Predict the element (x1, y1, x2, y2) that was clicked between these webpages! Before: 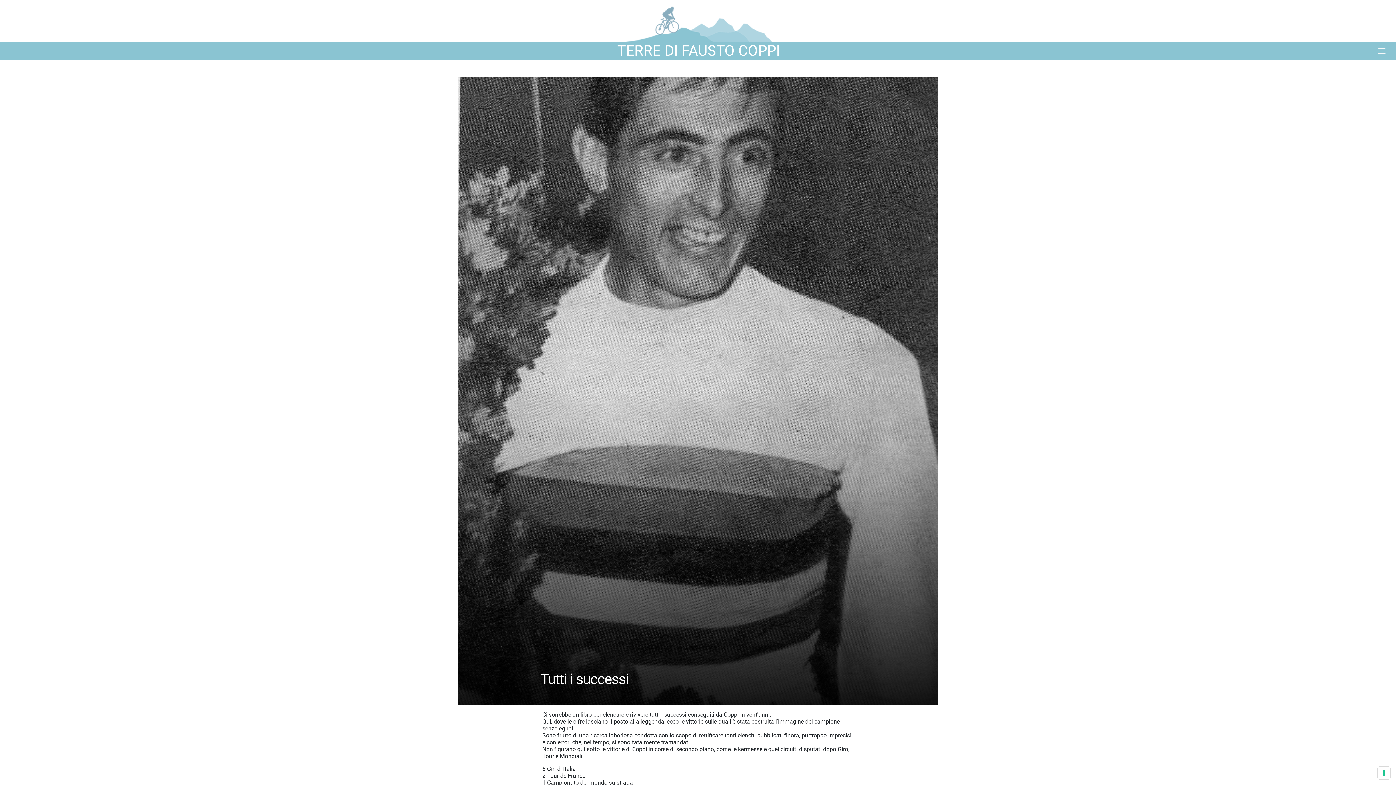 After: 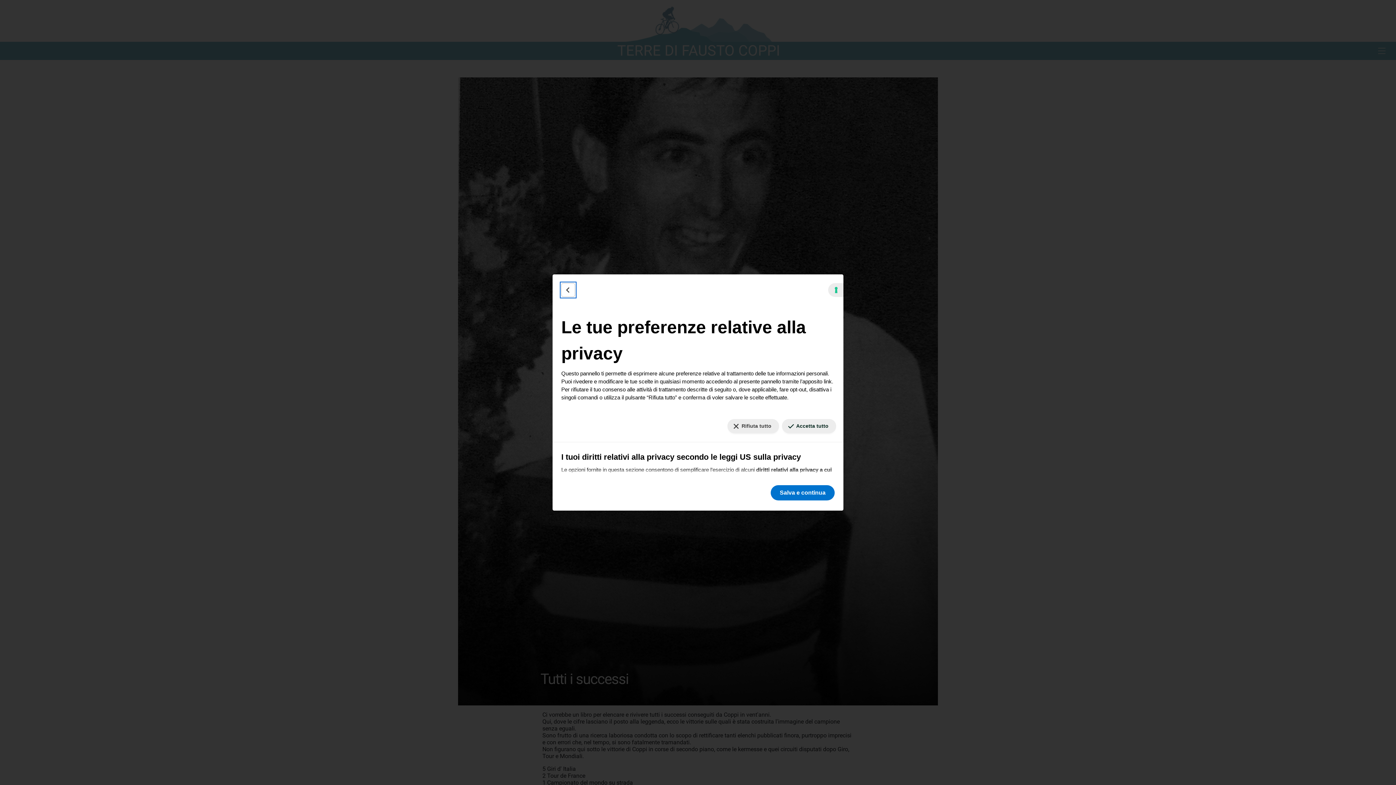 Action: bbox: (1378, 767, 1390, 779) label: Le tue preferenze relative al consenso per le tecnologie di tracciamento